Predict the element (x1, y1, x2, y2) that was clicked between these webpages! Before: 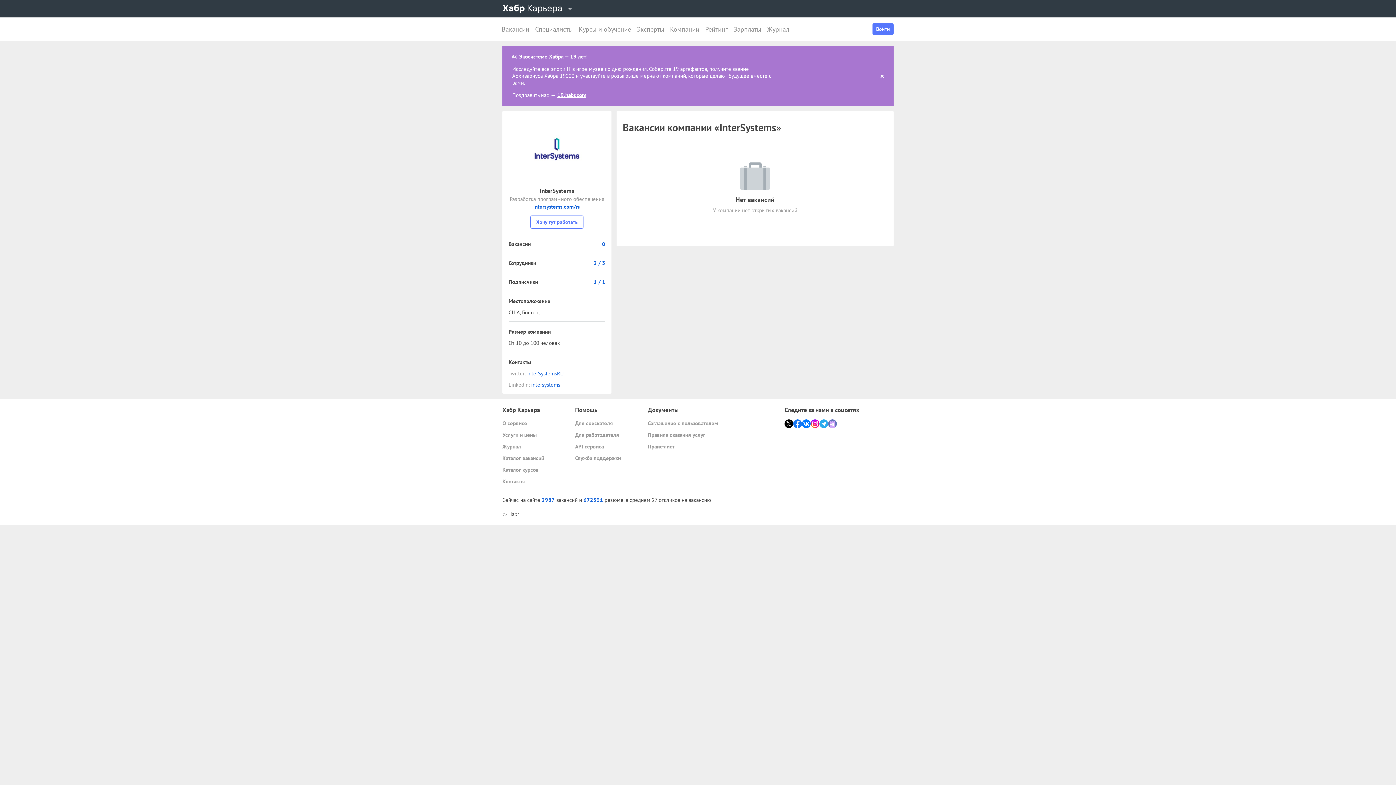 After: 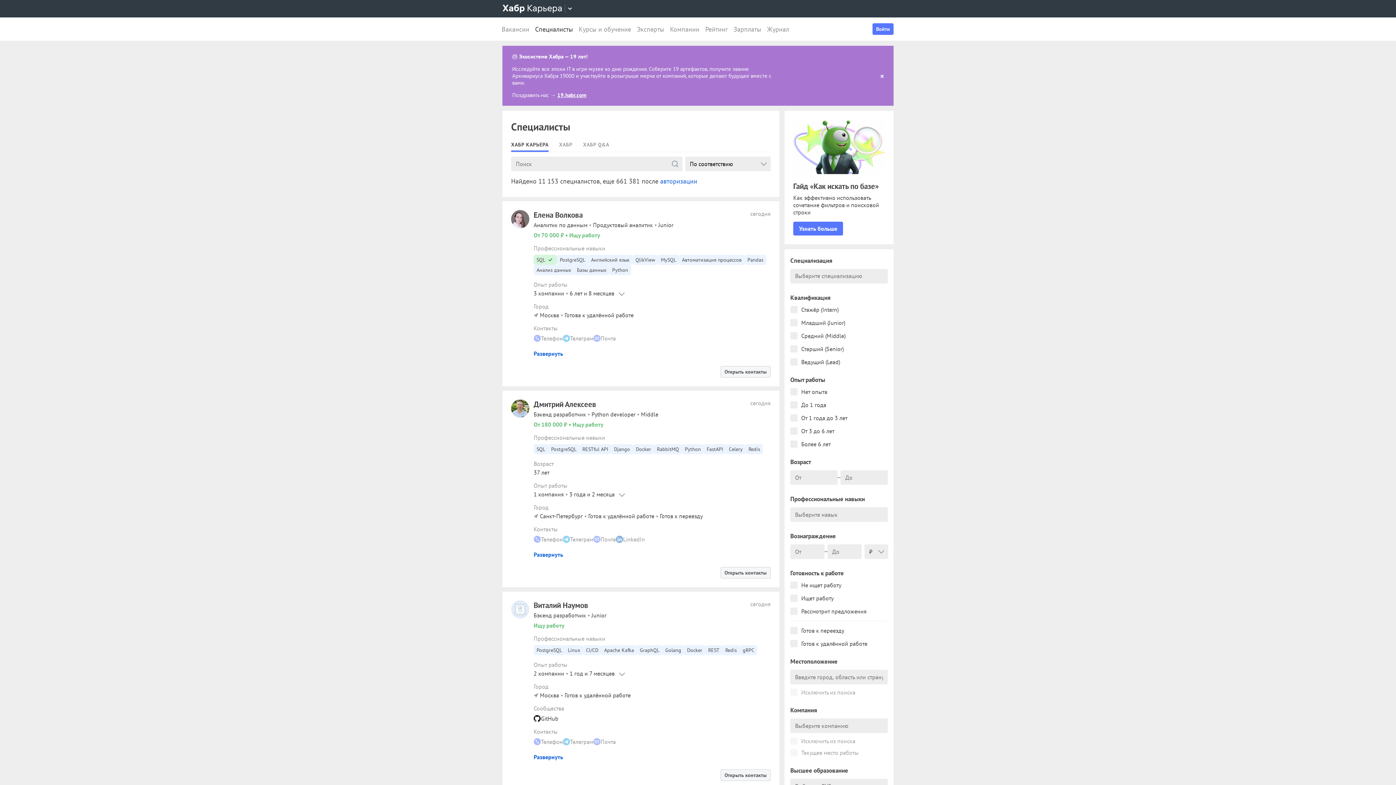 Action: label: 672531 bbox: (583, 496, 603, 503)